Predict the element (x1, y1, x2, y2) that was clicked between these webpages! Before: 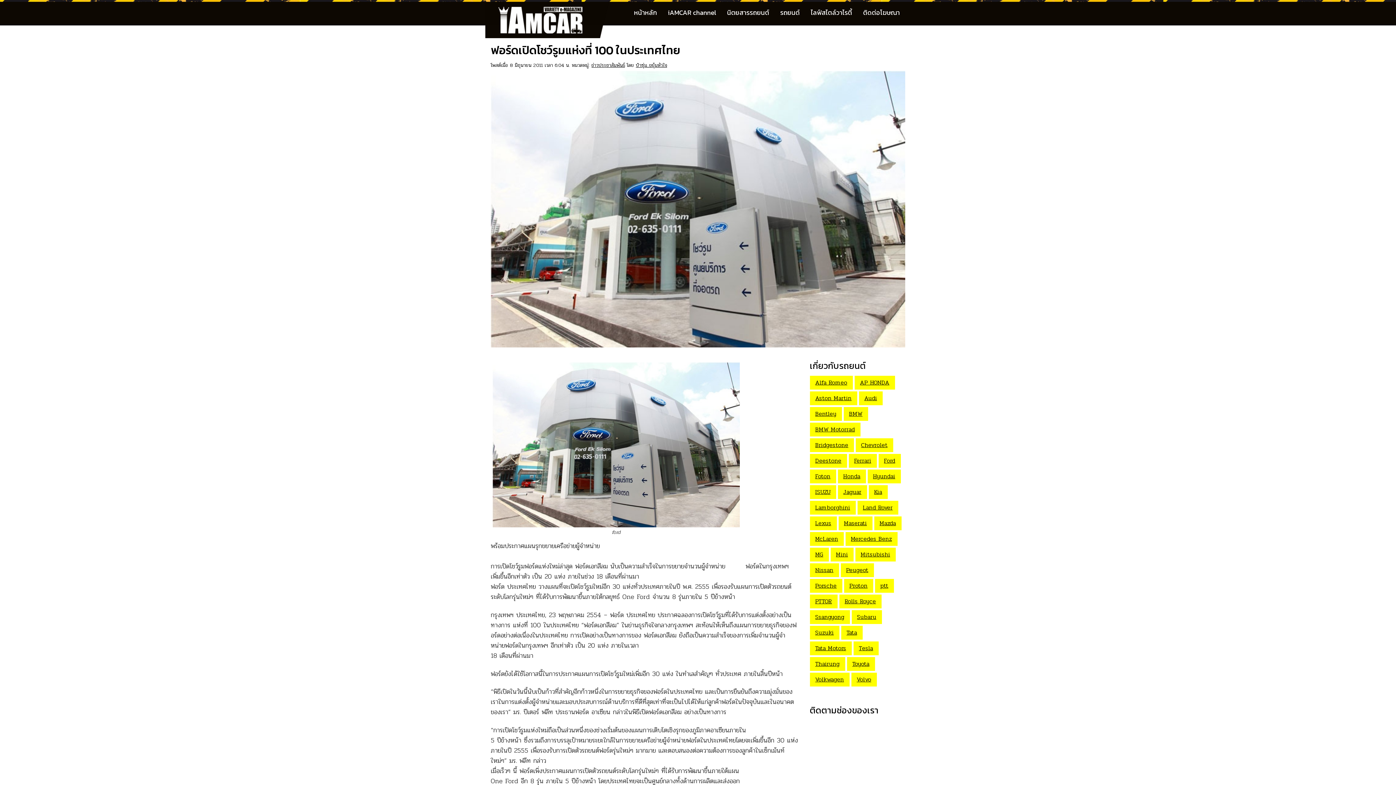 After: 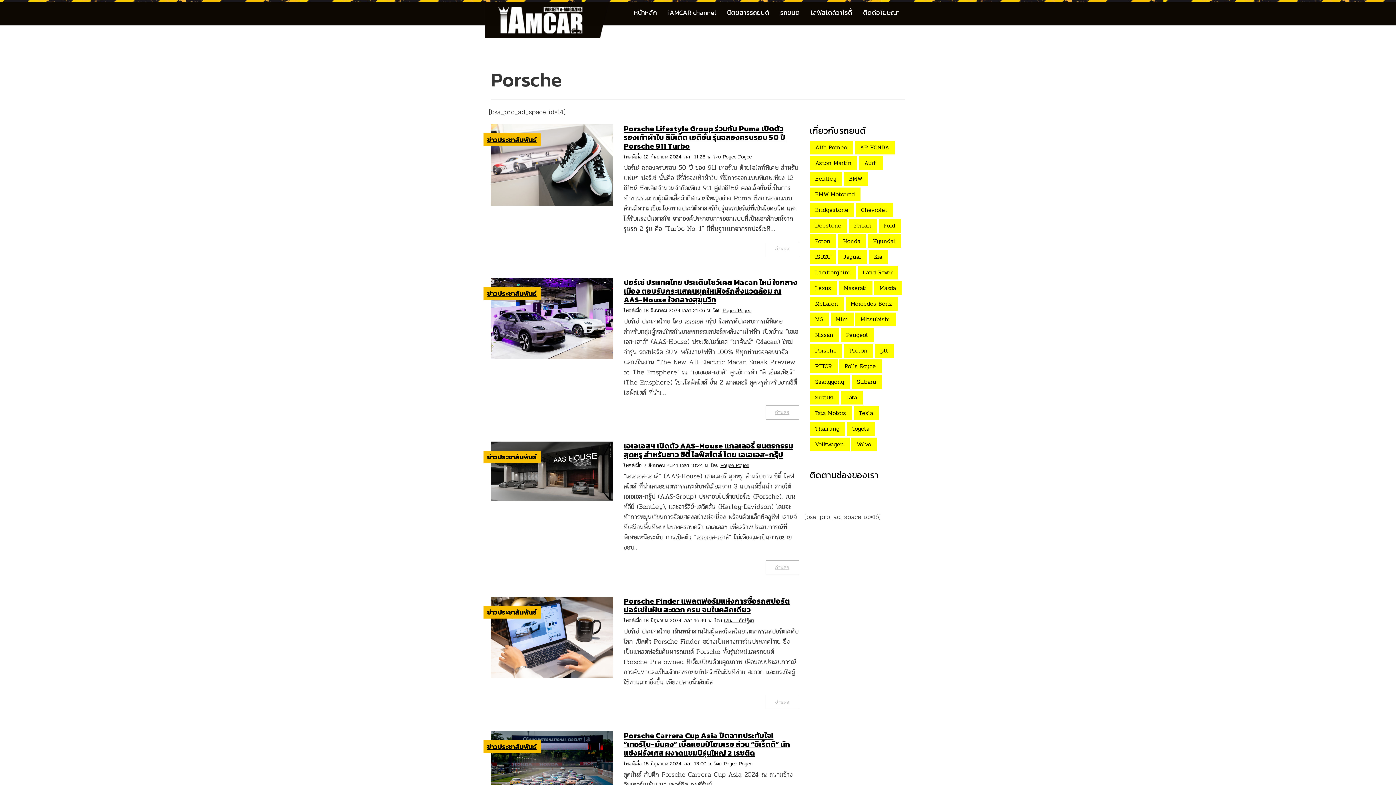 Action: label: Porsche bbox: (810, 579, 842, 593)